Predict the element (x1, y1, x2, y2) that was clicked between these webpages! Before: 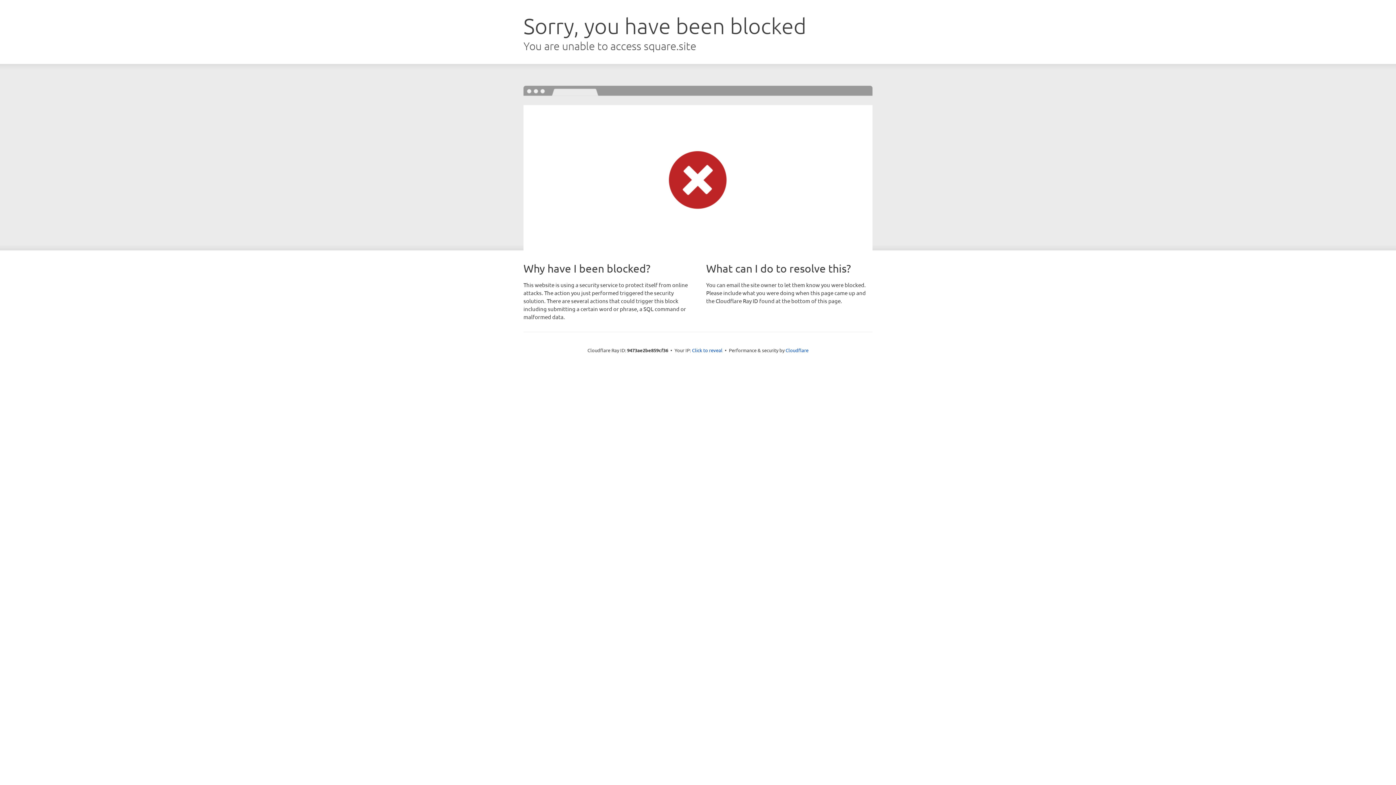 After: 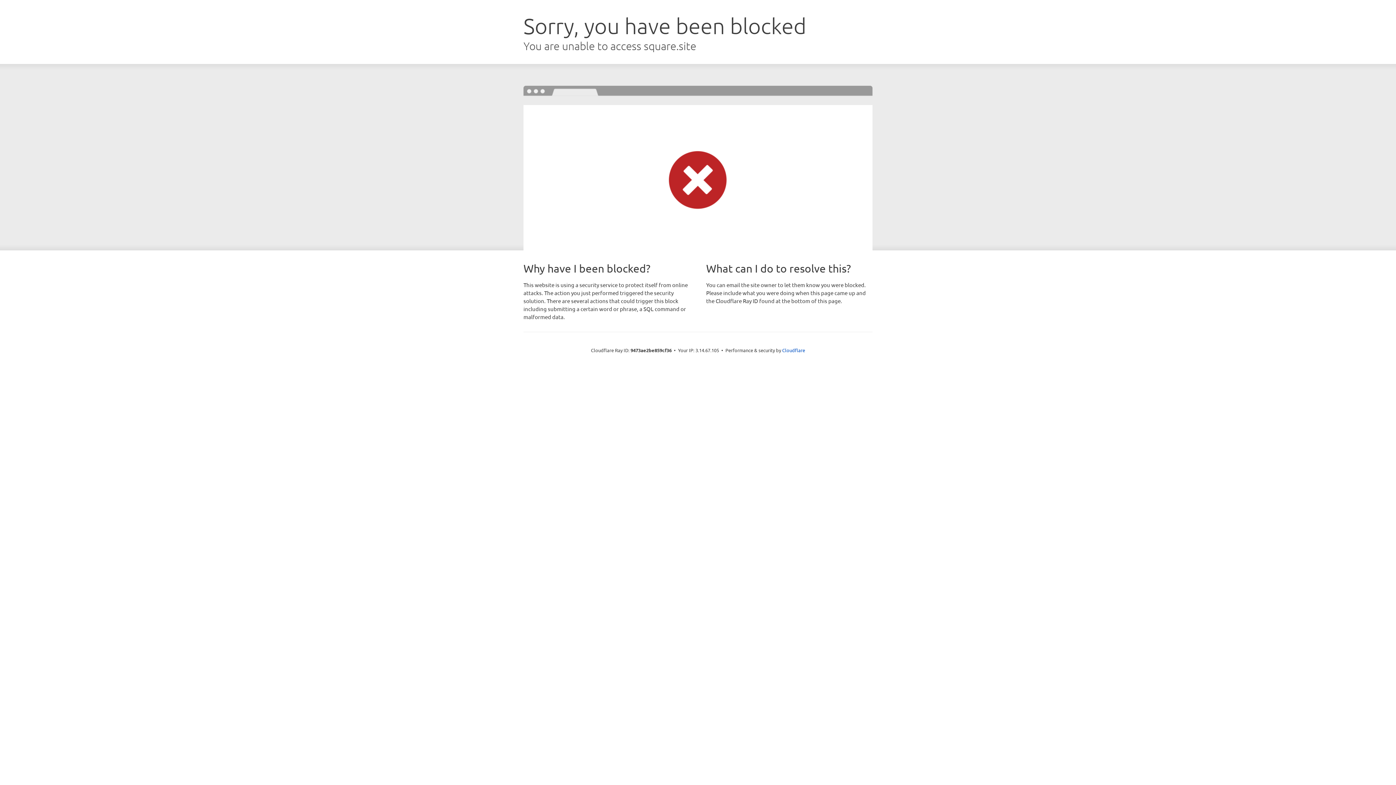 Action: label: Click to reveal bbox: (692, 346, 722, 353)